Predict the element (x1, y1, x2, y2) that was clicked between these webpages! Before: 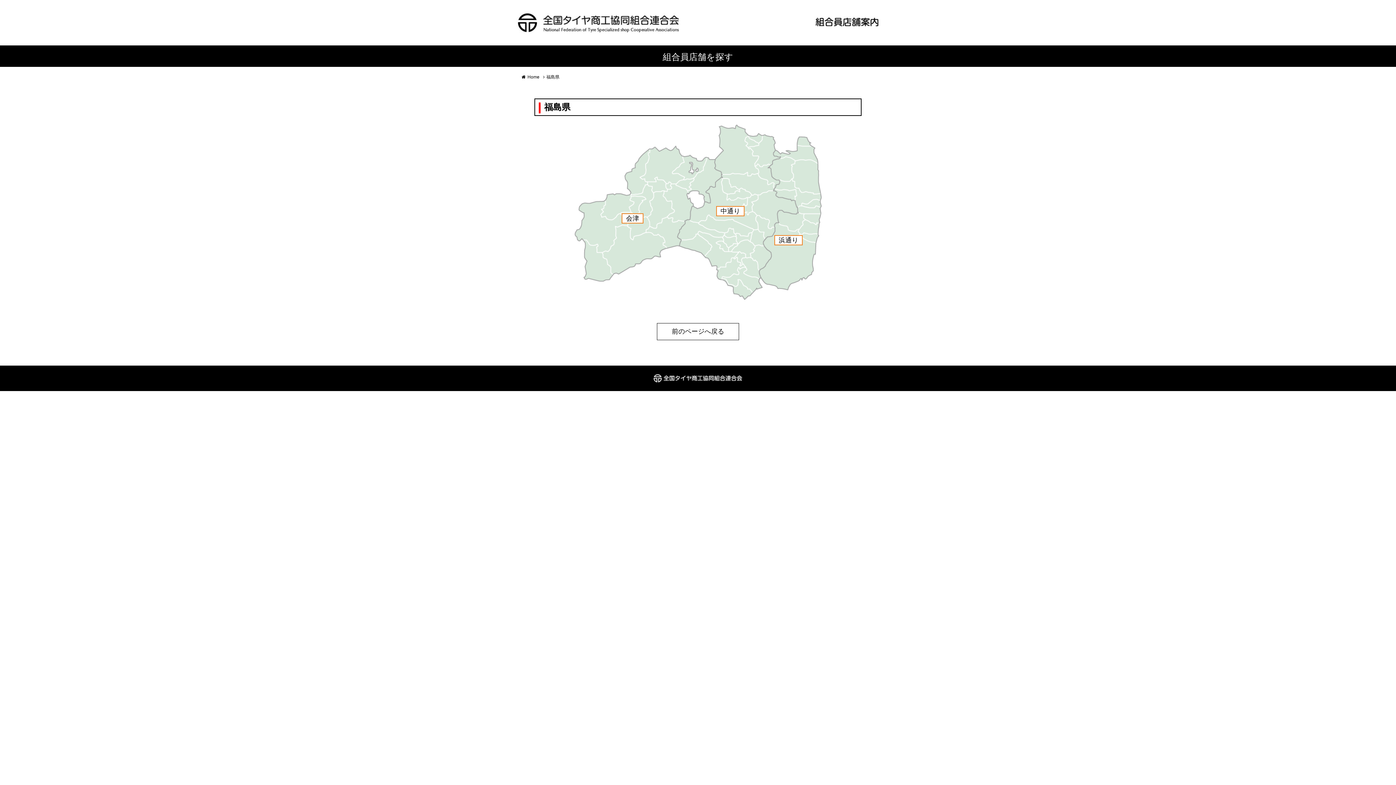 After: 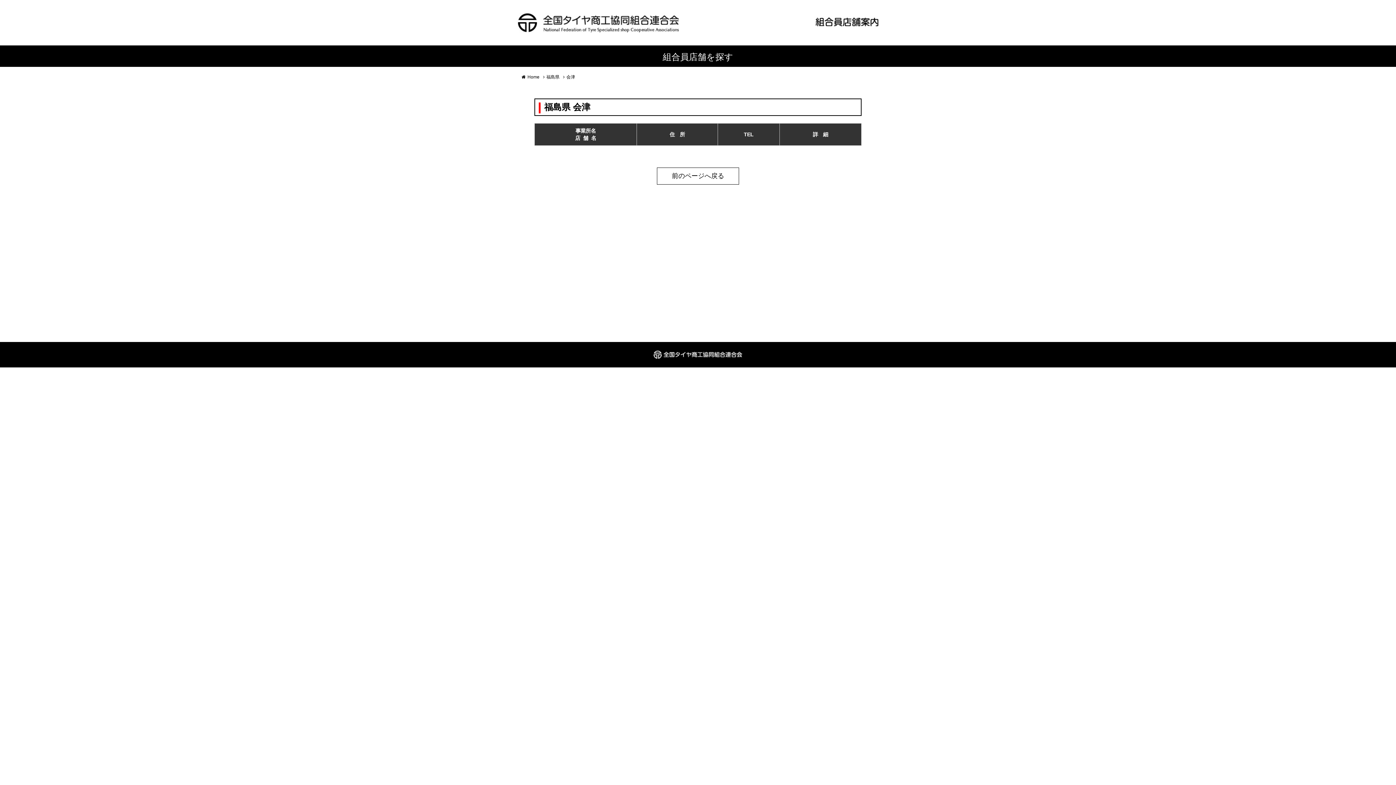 Action: label: 会津 bbox: (621, 213, 643, 223)